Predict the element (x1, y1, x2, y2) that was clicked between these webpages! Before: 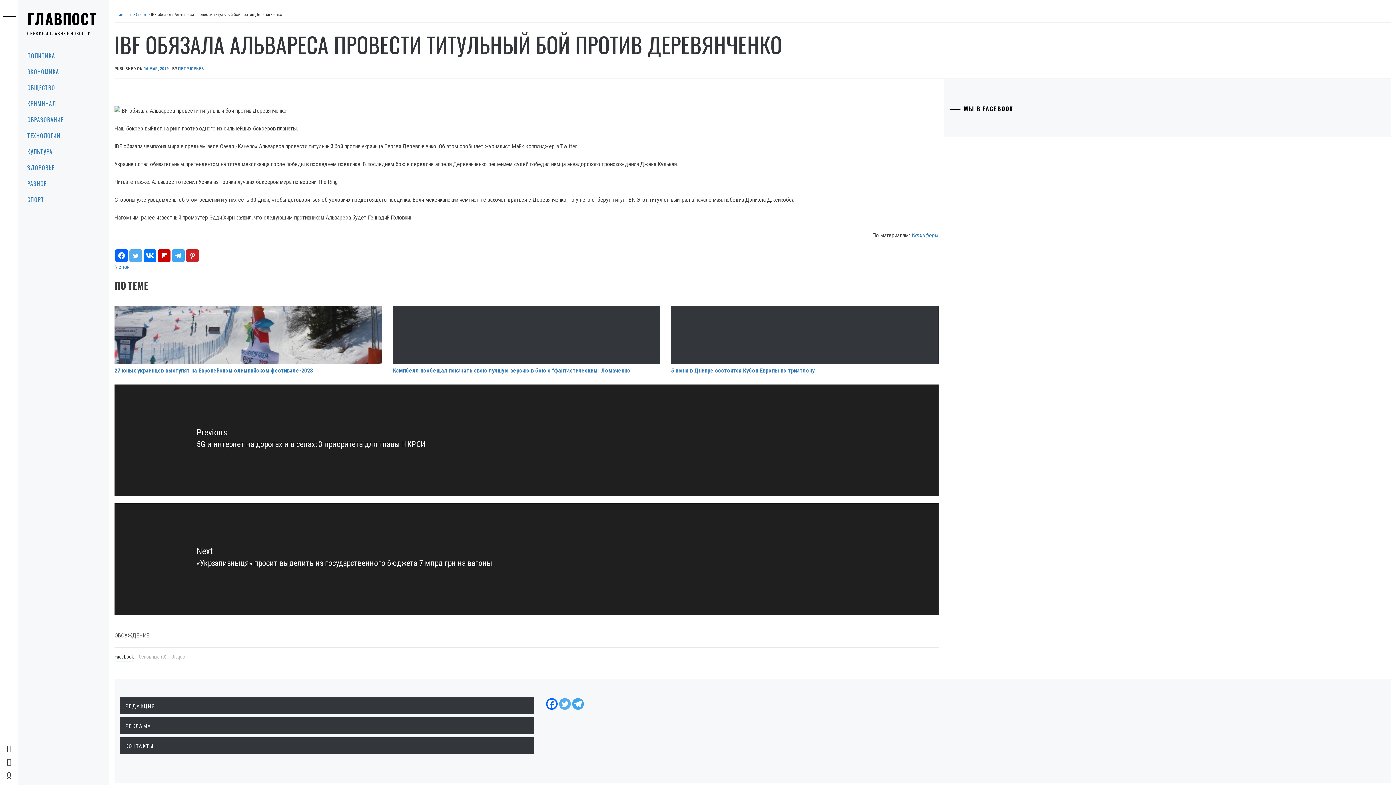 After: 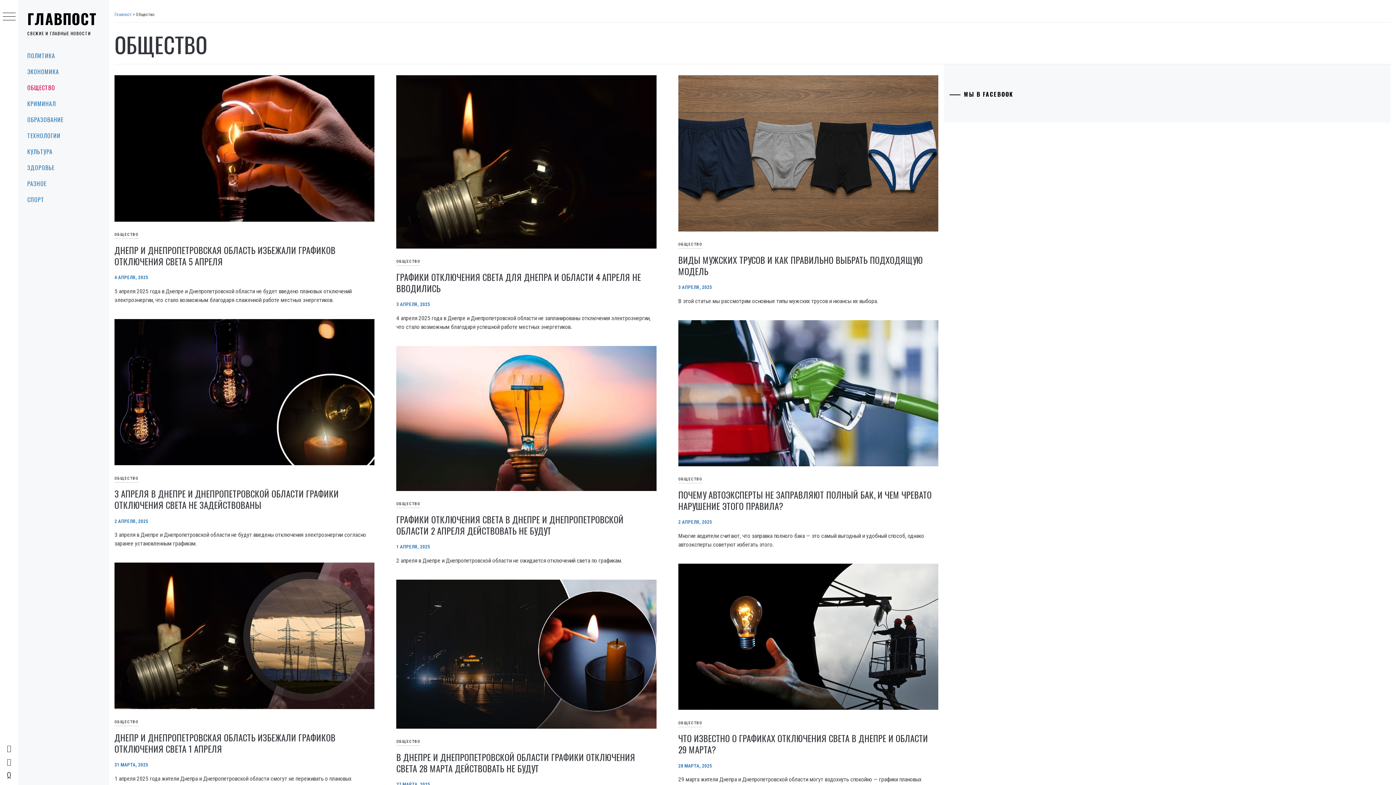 Action: label: ОБЩЕСТВО bbox: (18, 79, 109, 95)